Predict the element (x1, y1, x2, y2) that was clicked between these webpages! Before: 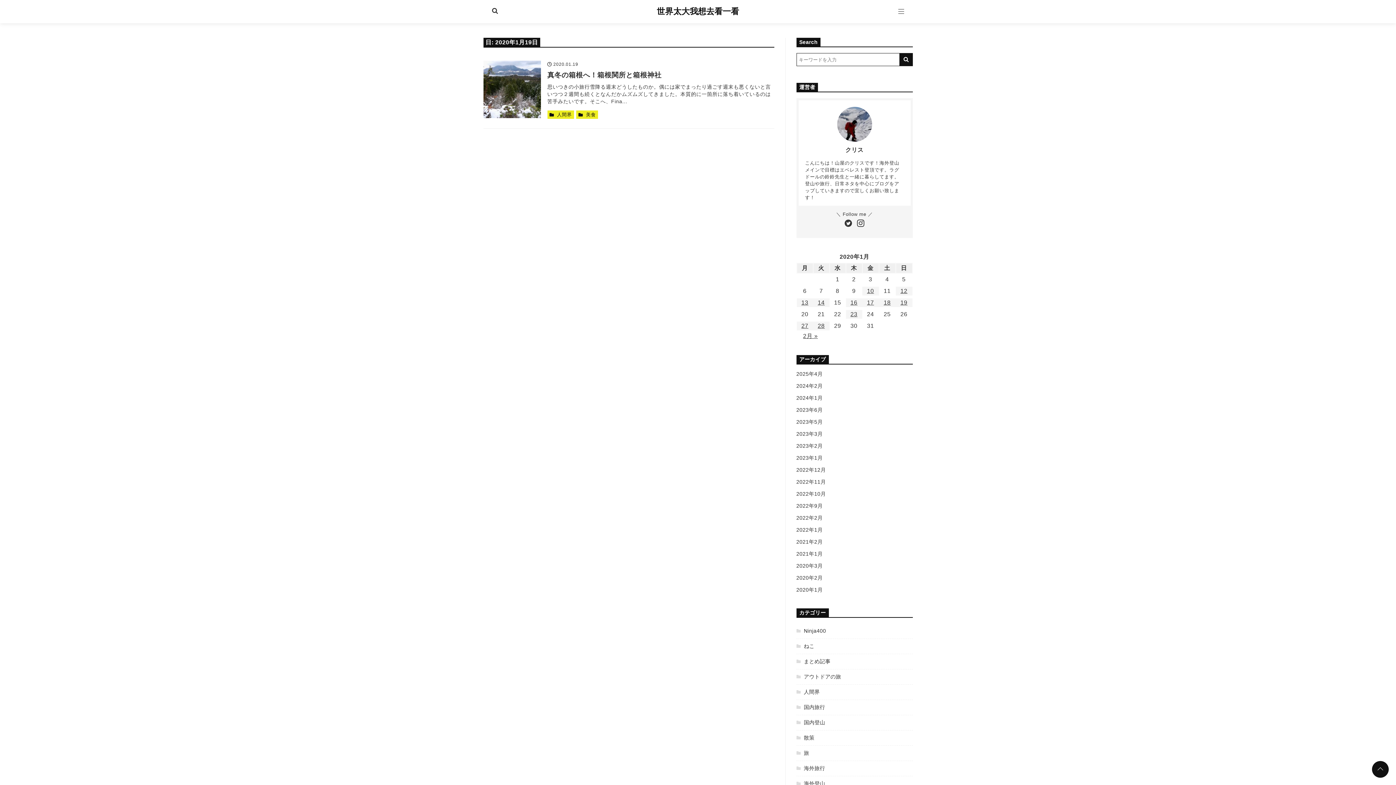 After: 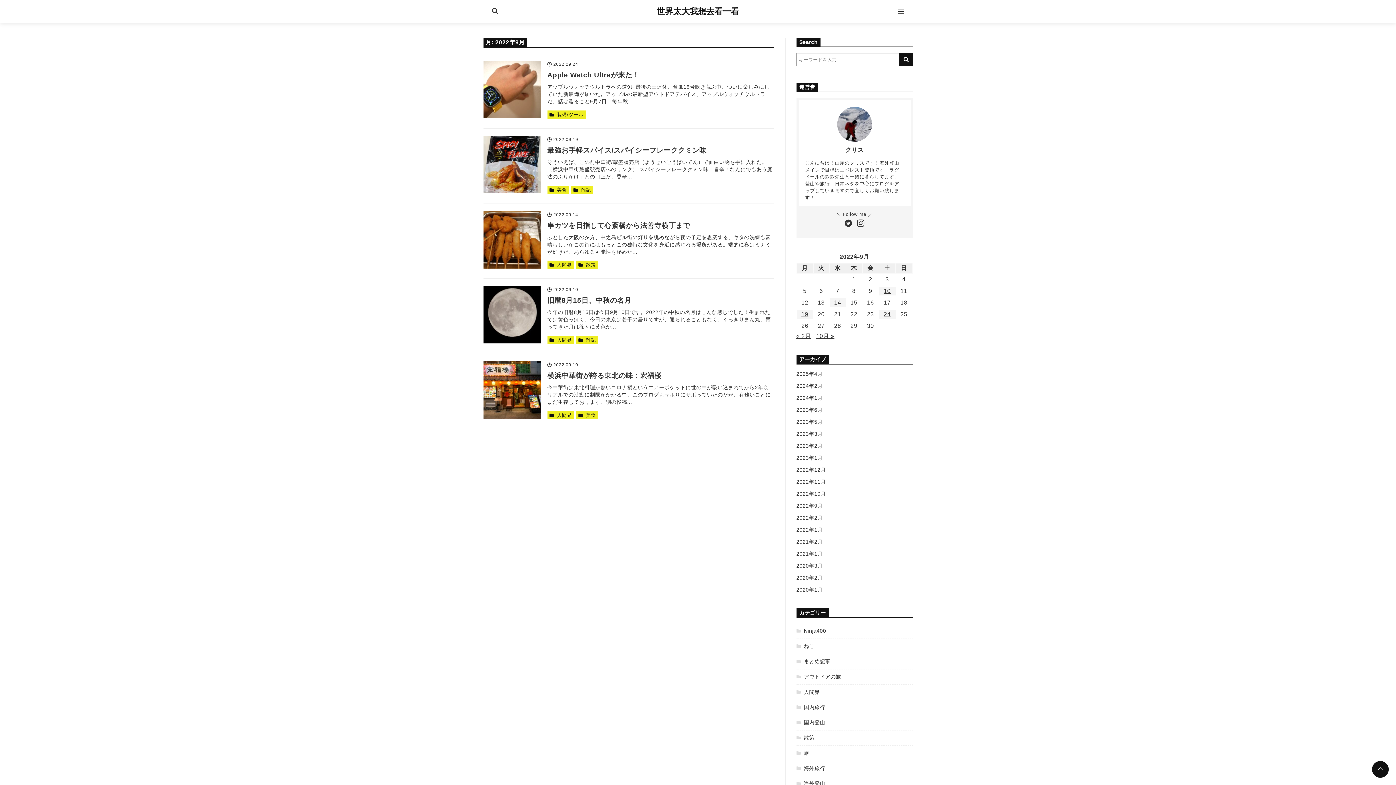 Action: bbox: (796, 503, 822, 509) label: 2022年9月